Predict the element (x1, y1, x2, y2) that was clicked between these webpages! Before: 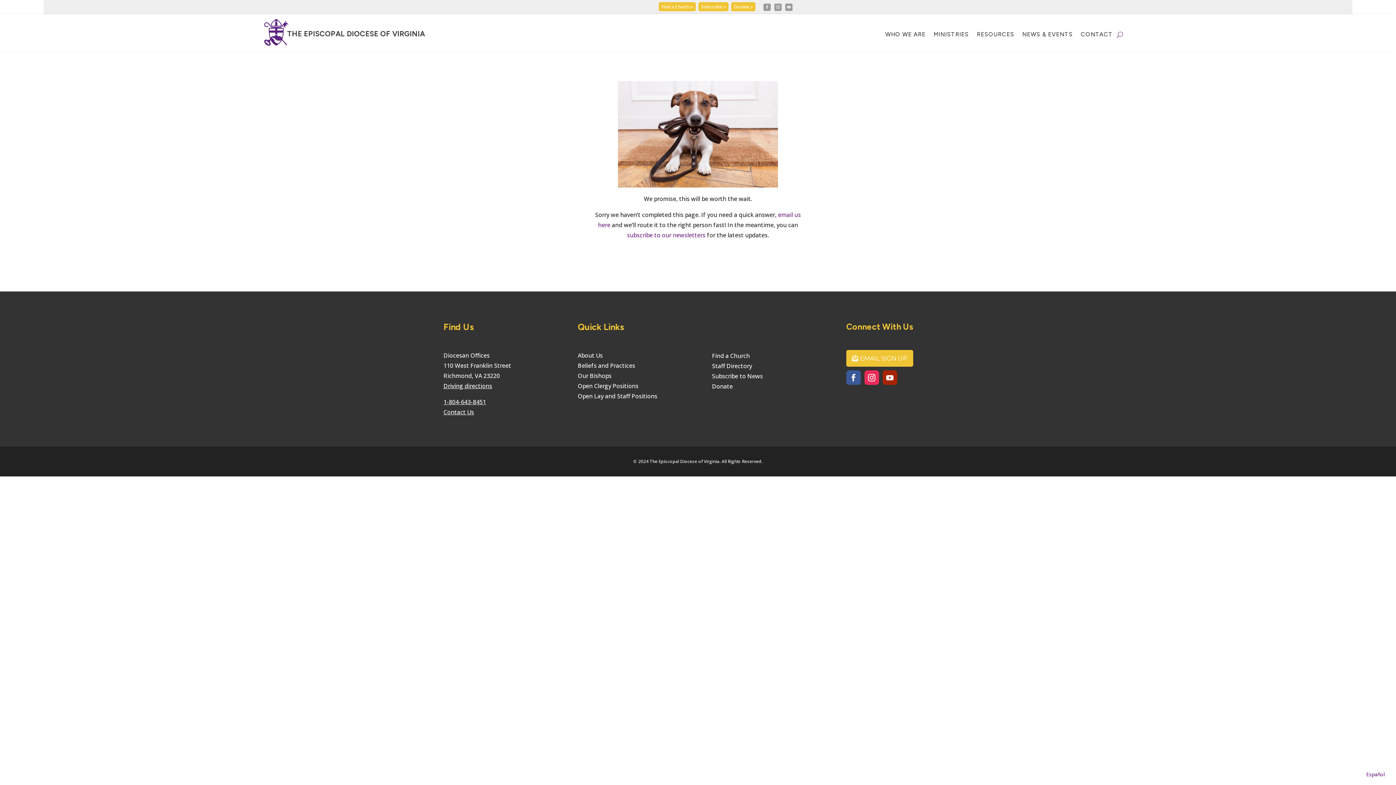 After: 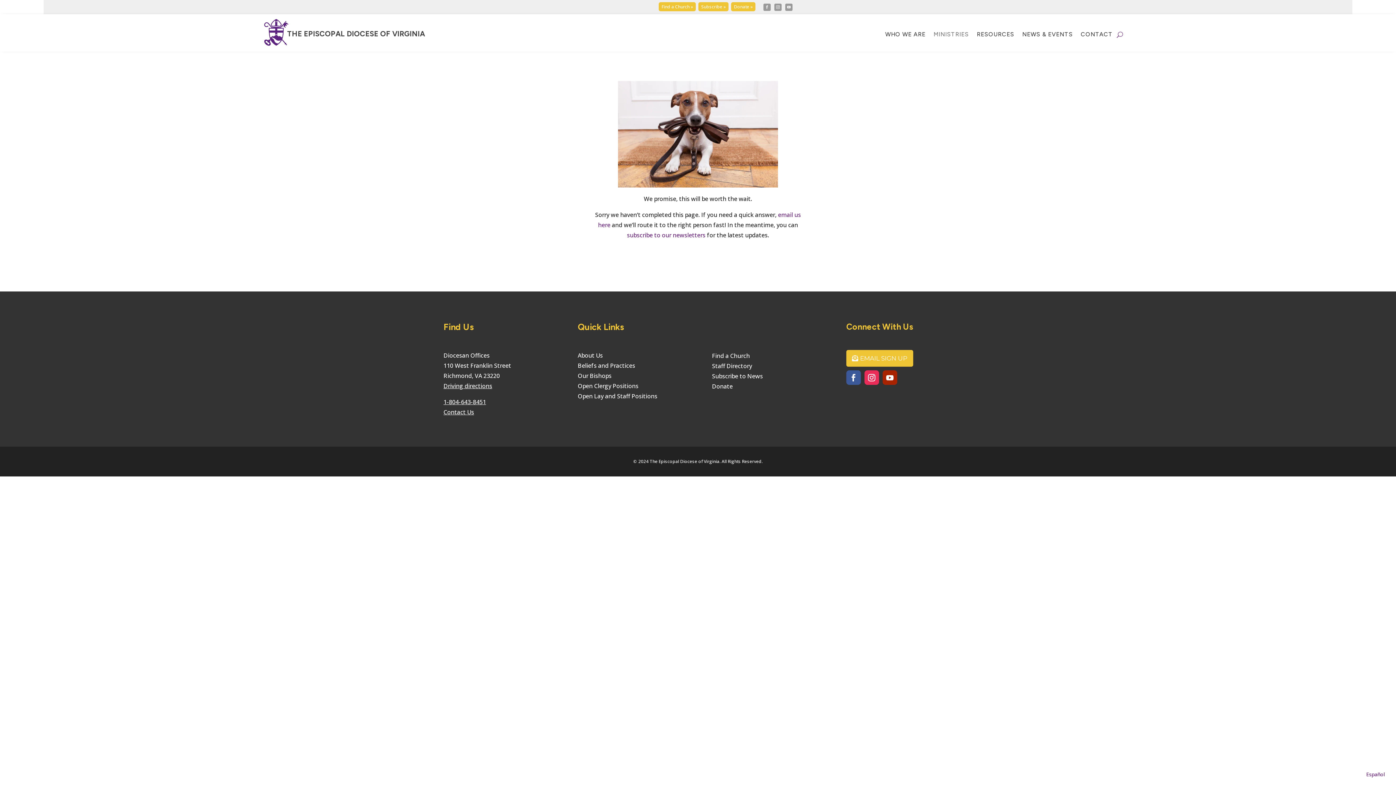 Action: bbox: (933, 32, 969, 40) label: MINISTRIES